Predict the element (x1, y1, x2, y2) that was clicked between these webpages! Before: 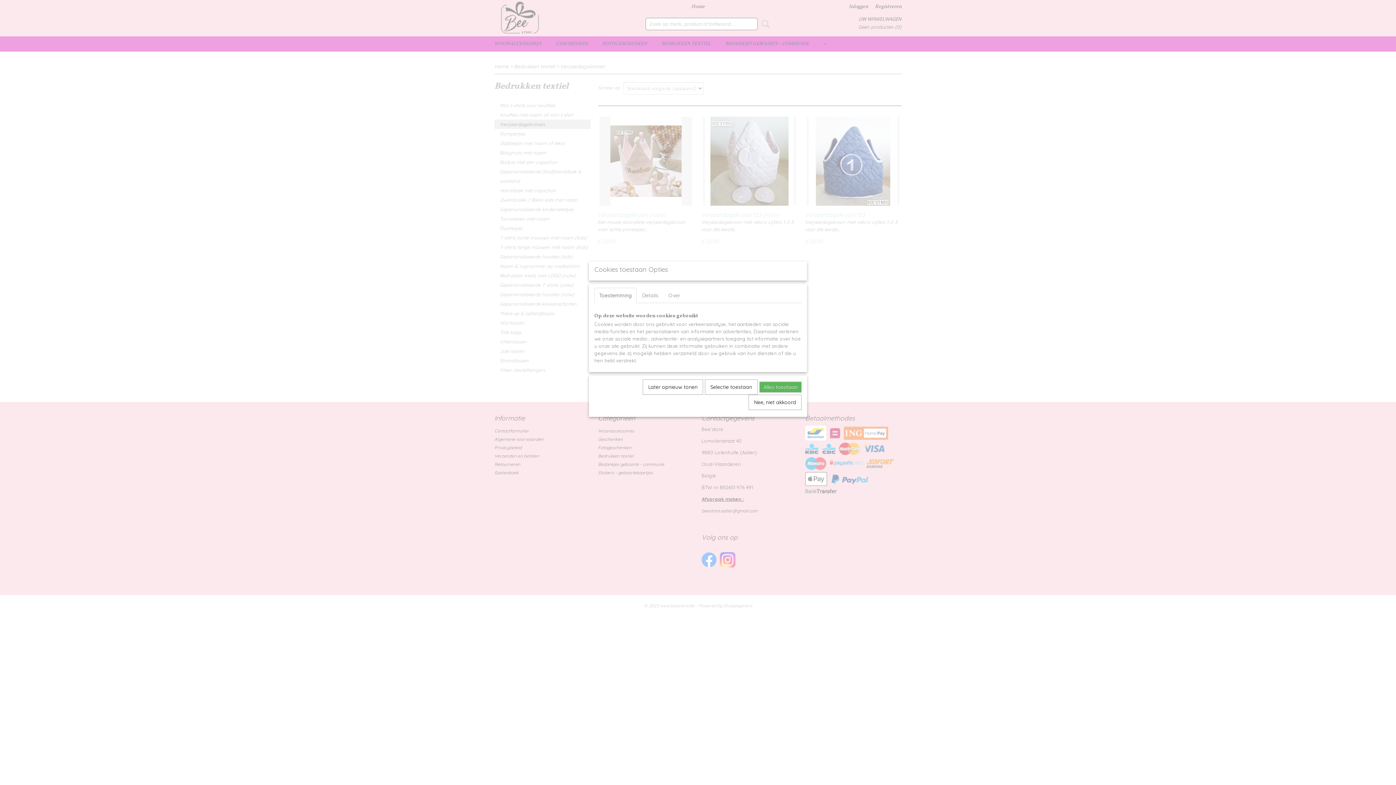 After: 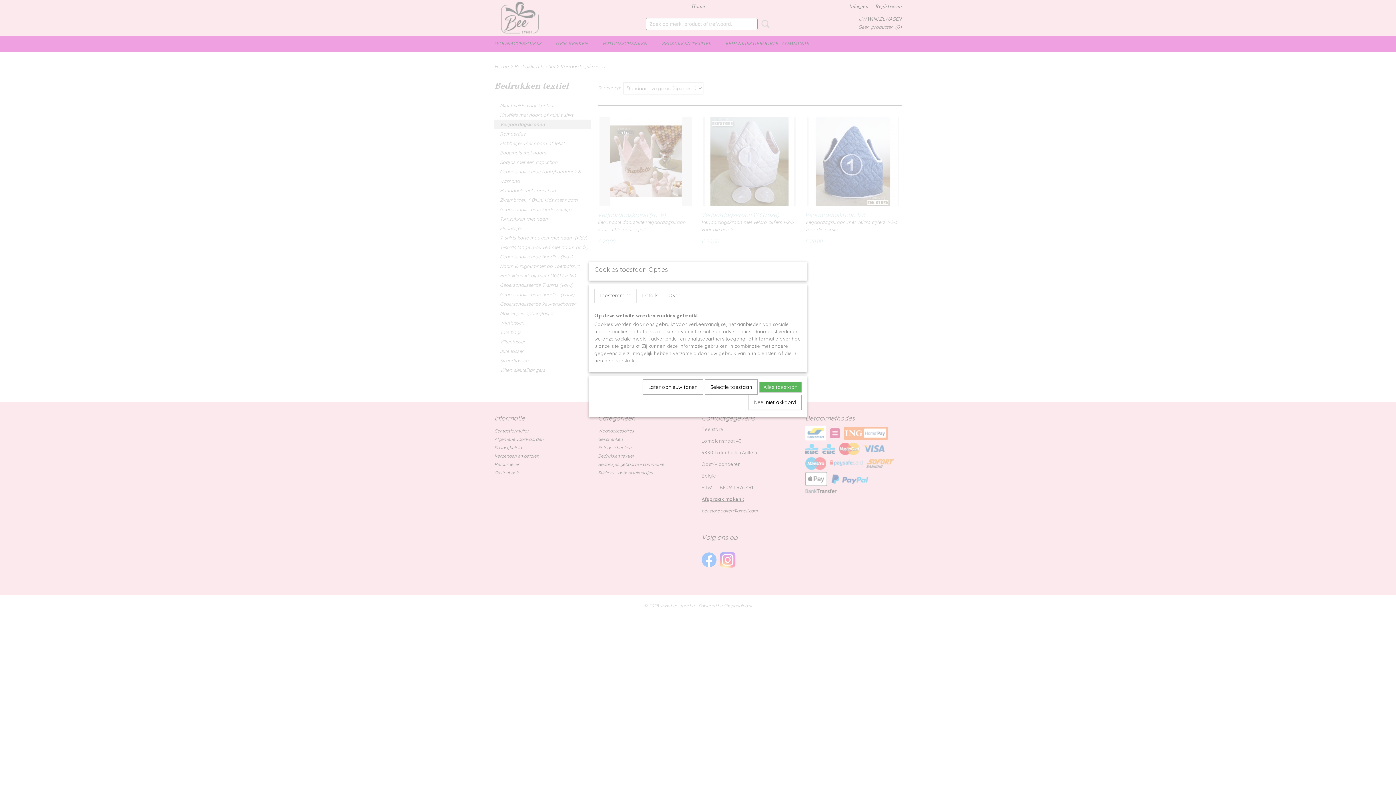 Action: bbox: (594, 288, 636, 303) label: Toestemming